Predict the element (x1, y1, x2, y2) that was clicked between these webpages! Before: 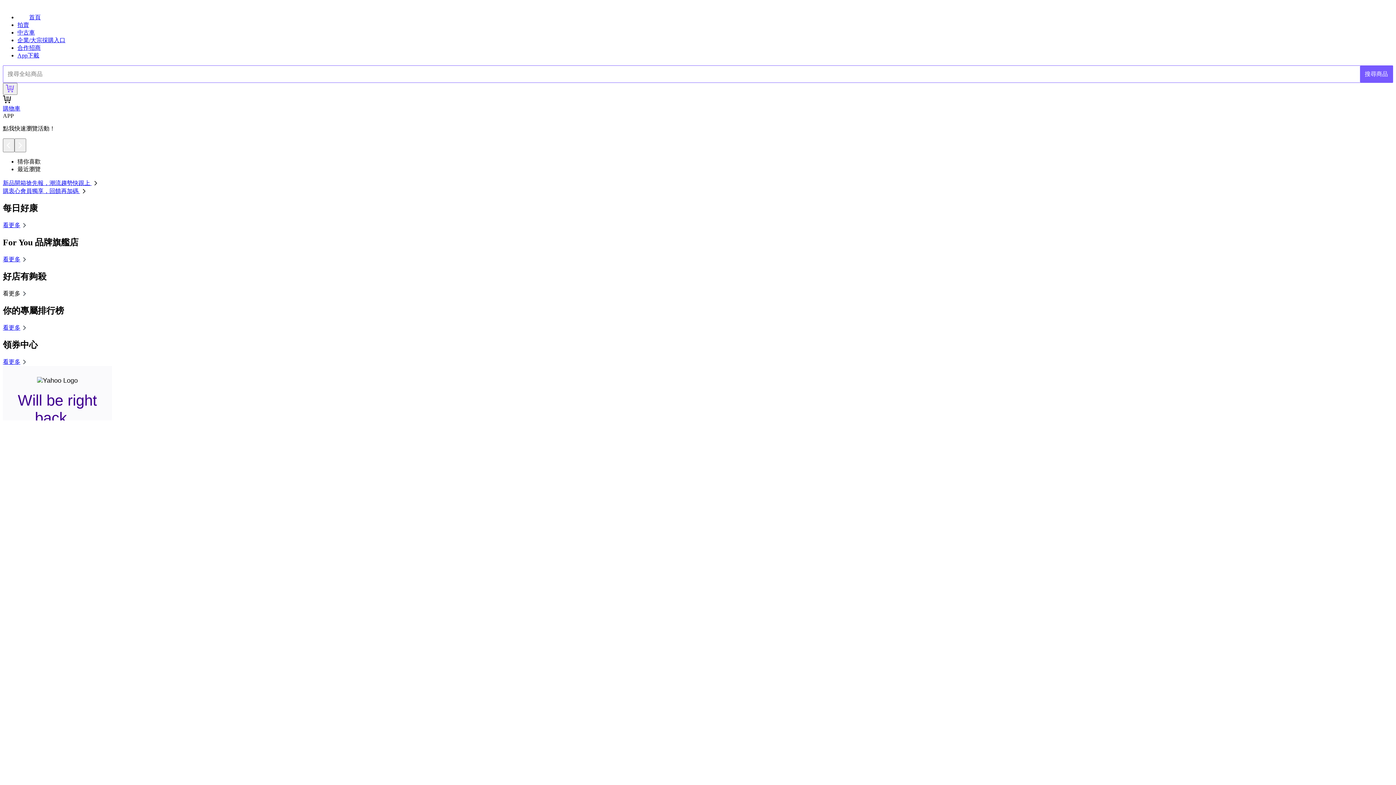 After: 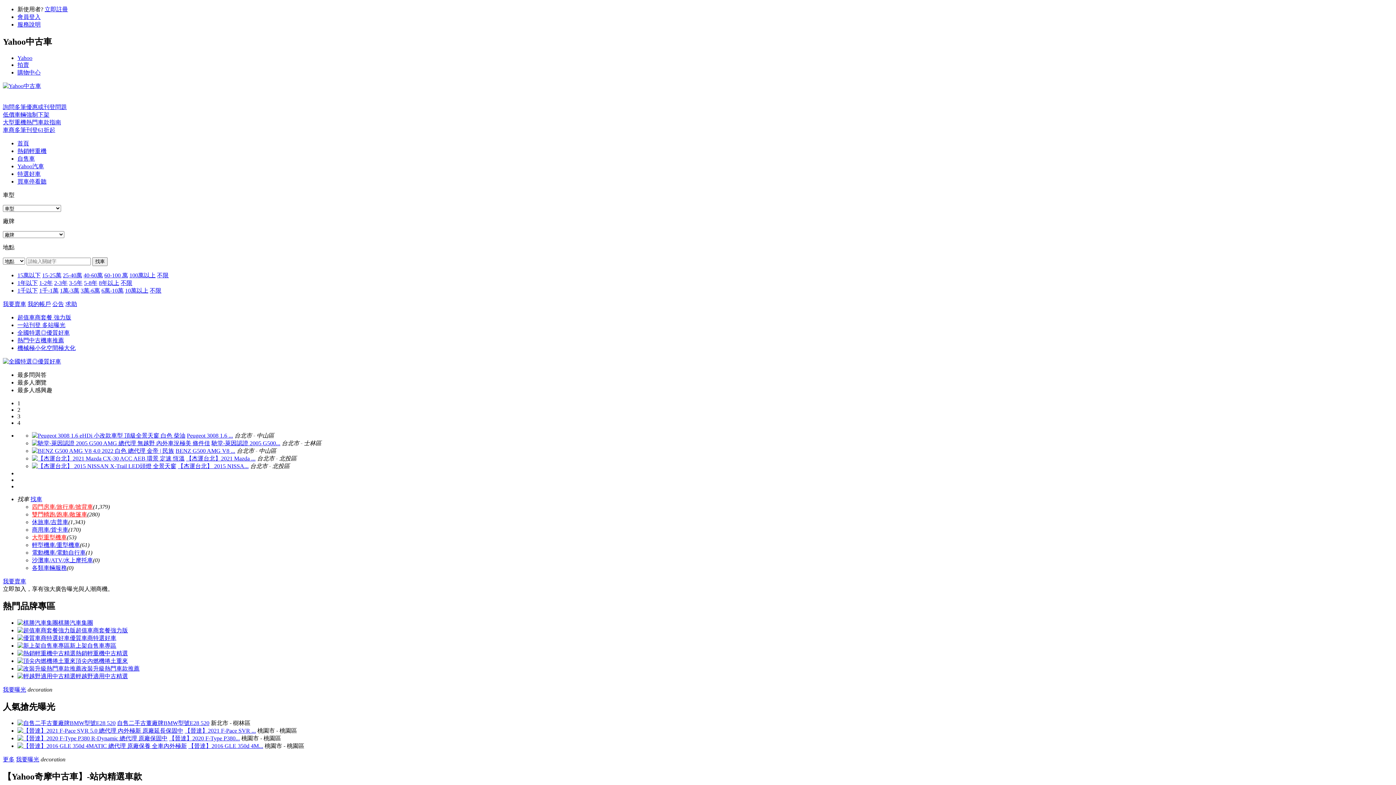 Action: bbox: (17, 29, 34, 35) label: 中古車